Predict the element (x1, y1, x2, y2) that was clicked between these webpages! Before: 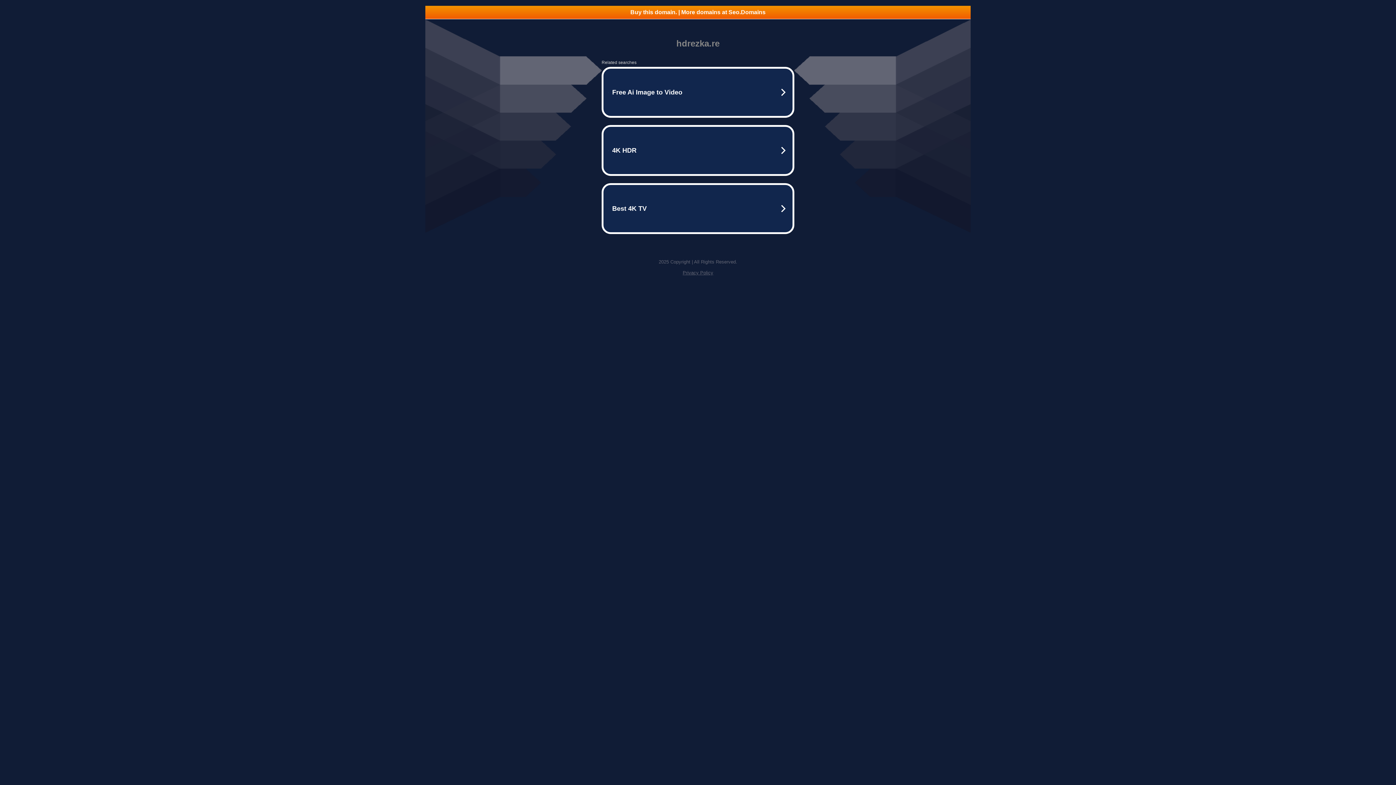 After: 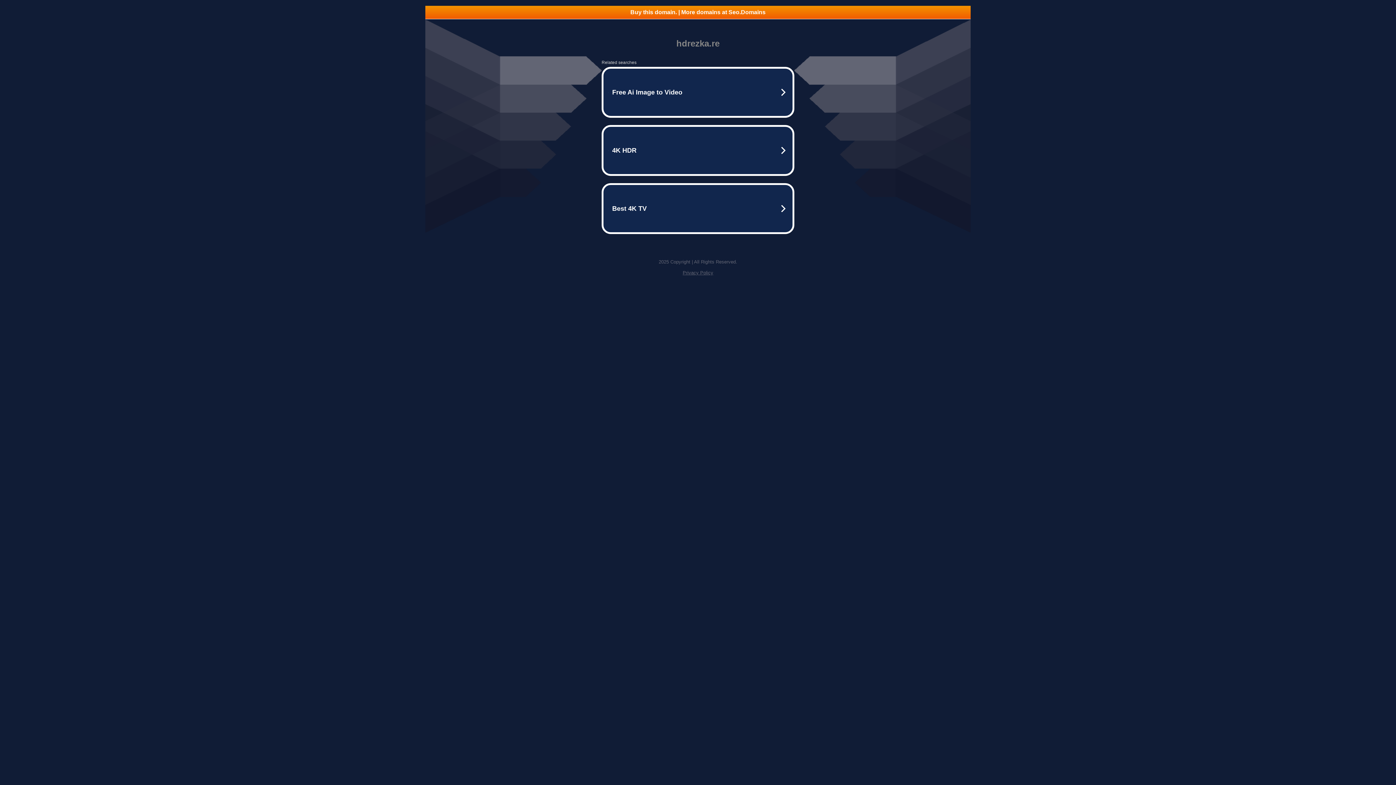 Action: label: Buy this domain. | More domains at Seo.Domains bbox: (425, 5, 970, 18)